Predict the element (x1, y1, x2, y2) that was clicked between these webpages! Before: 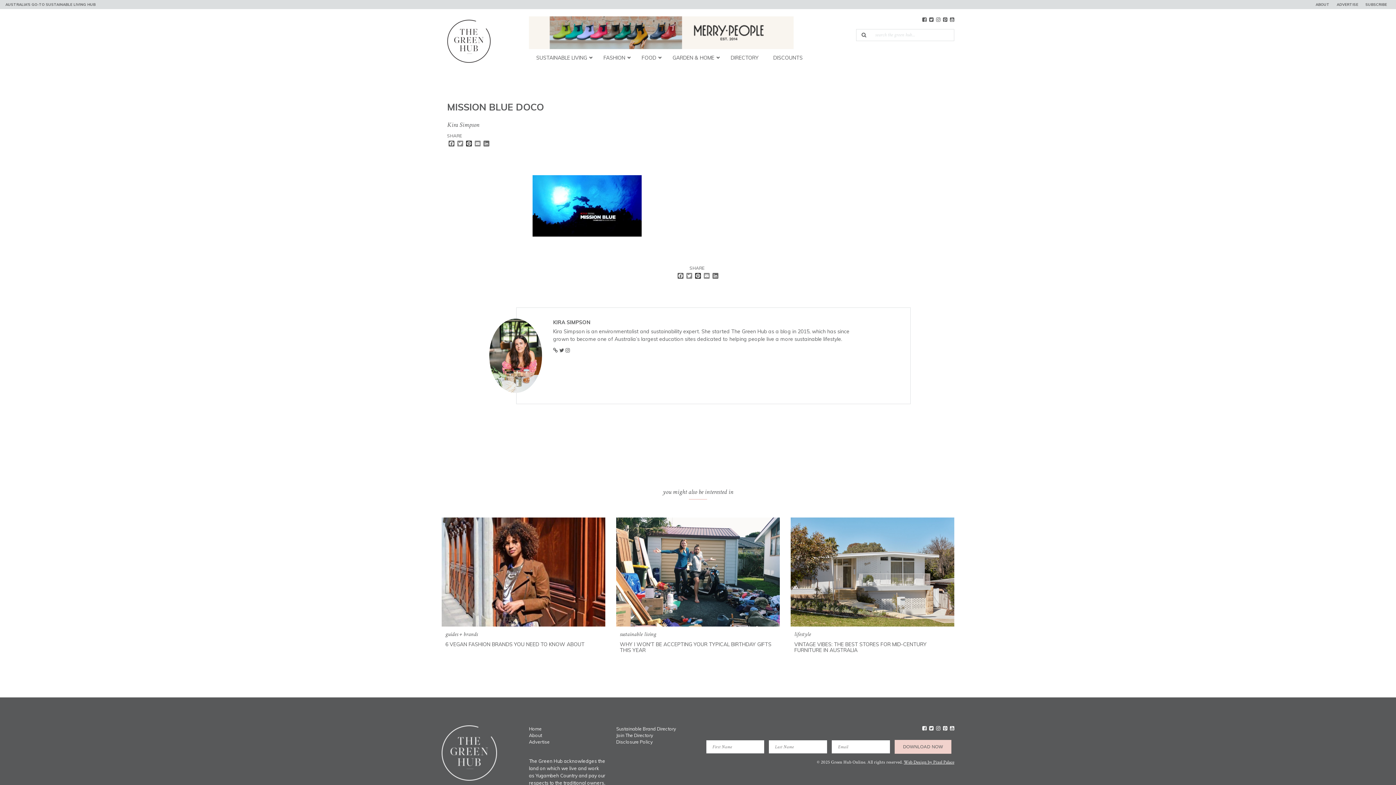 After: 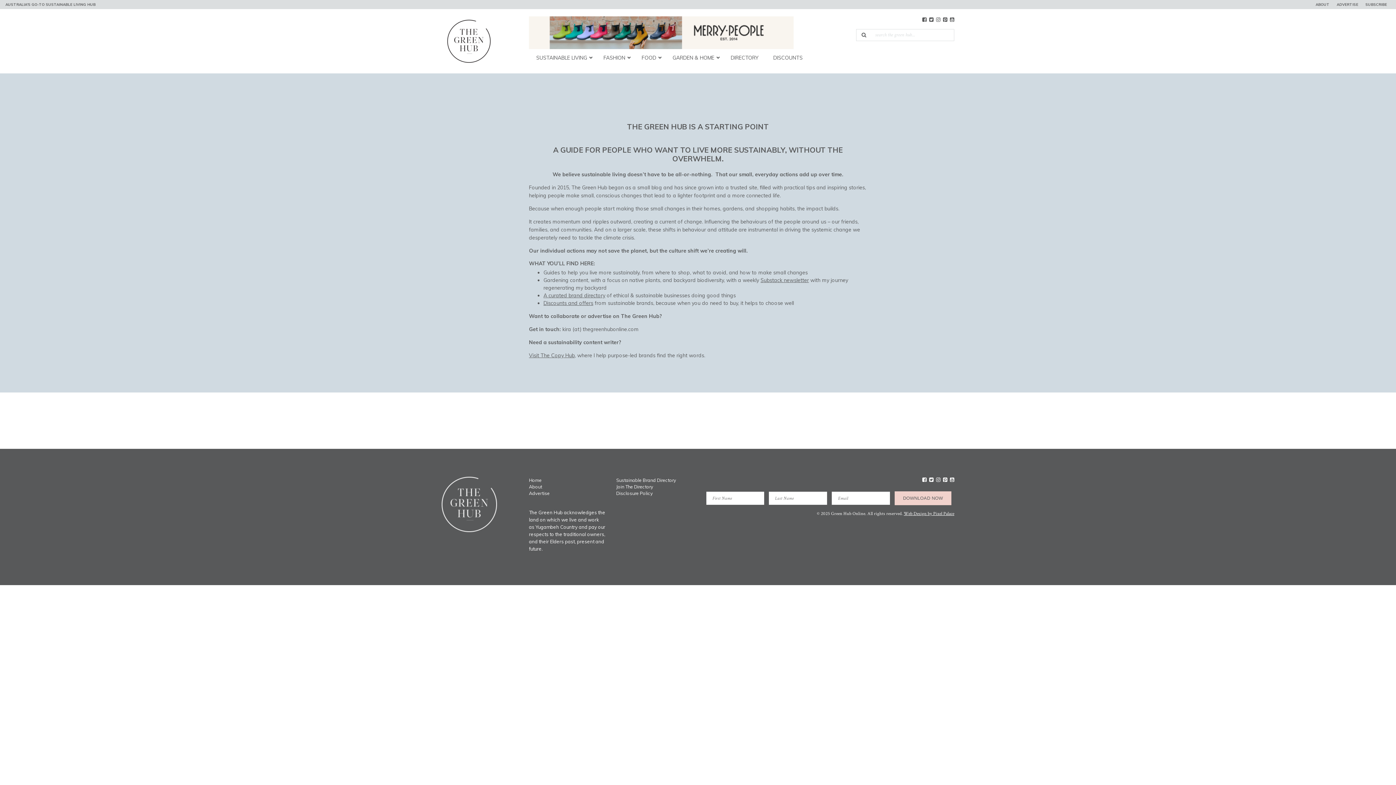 Action: bbox: (529, 732, 542, 738) label: About